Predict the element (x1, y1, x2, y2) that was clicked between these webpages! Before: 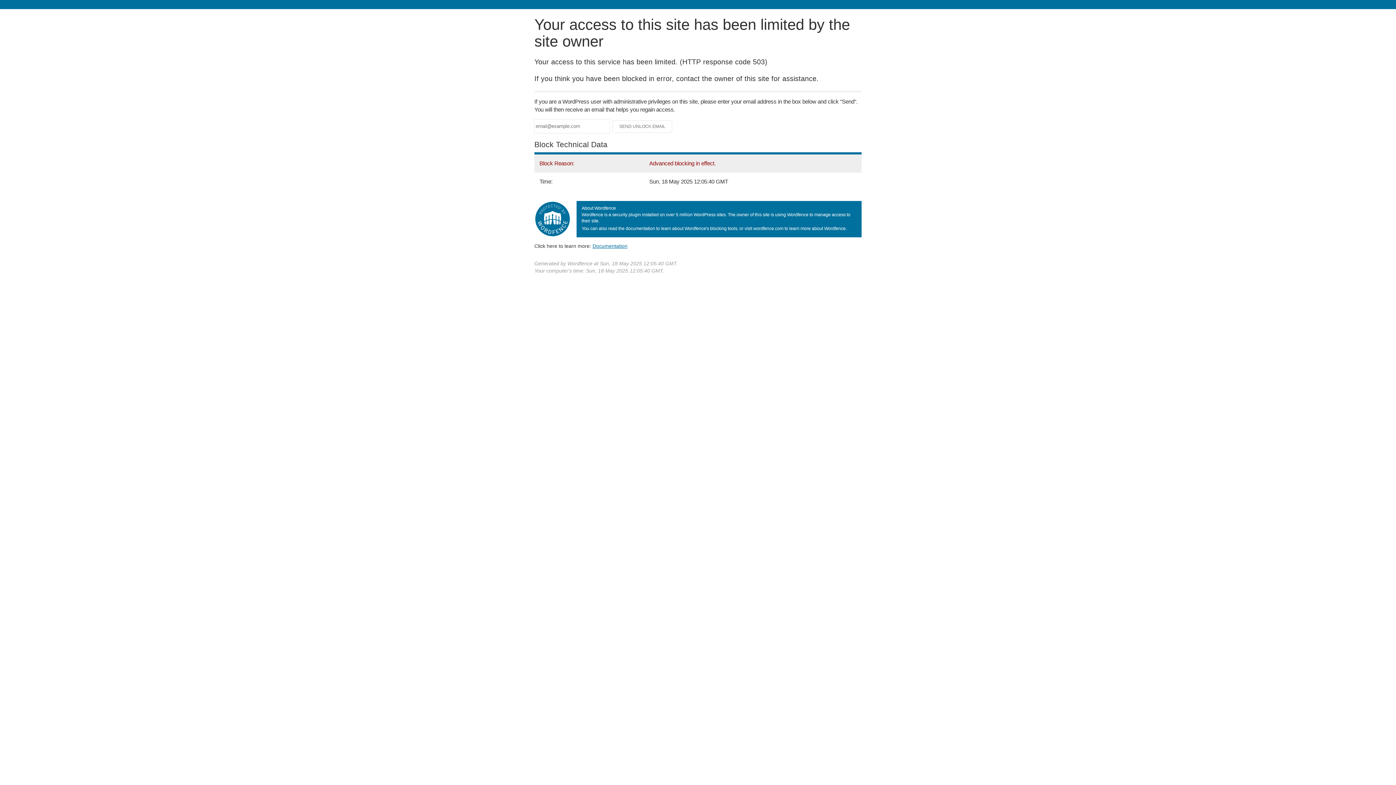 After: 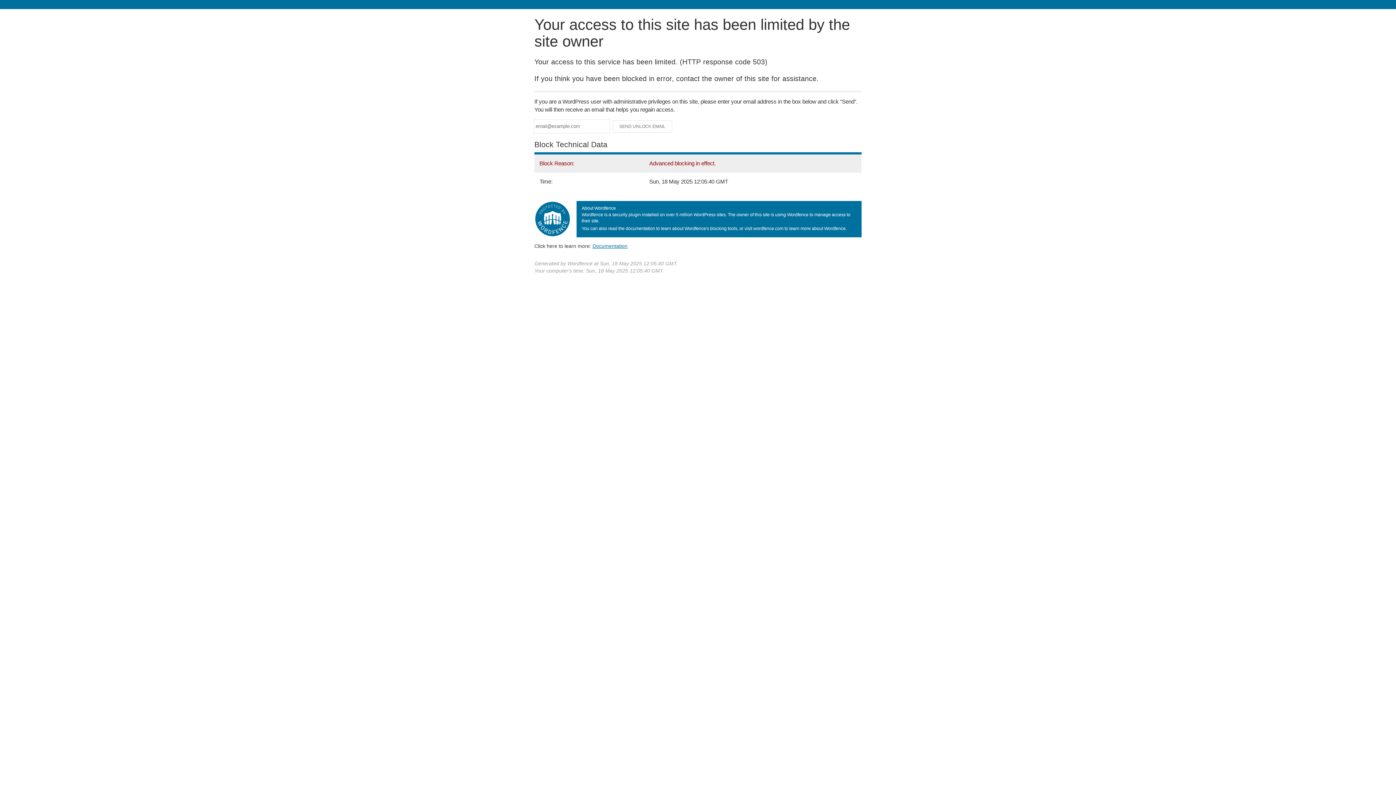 Action: bbox: (592, 243, 627, 248) label: Documentation